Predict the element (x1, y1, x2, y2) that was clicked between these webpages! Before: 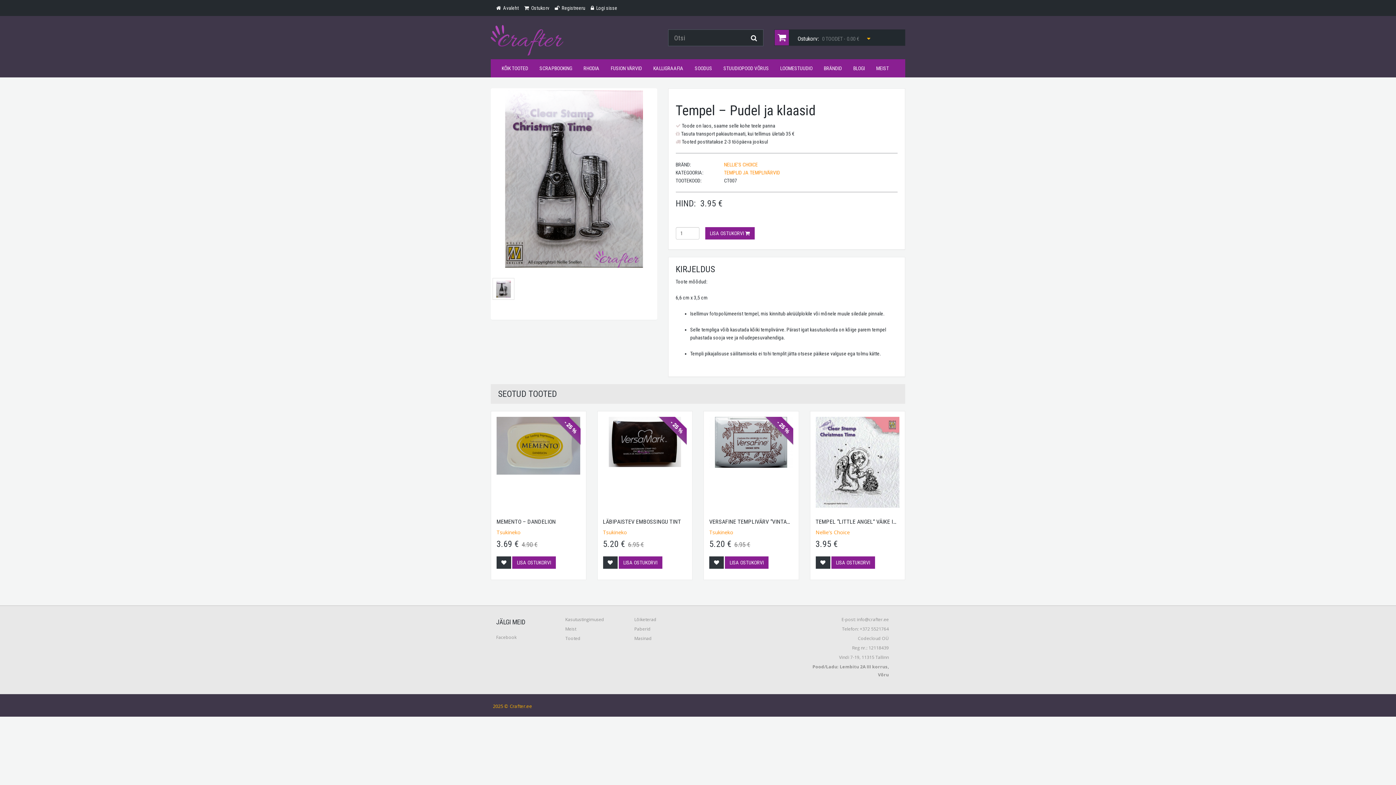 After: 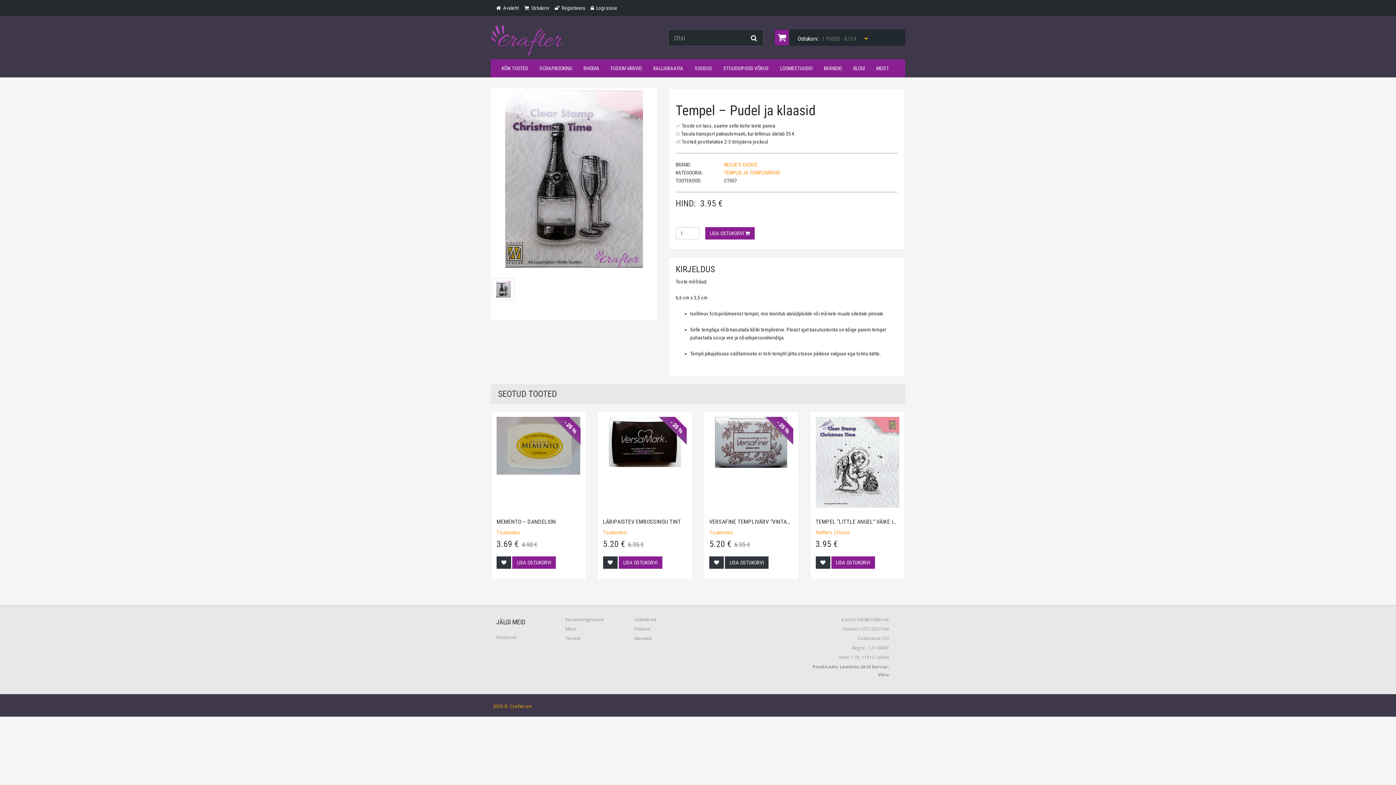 Action: bbox: (725, 556, 768, 568) label: LISA OSTUKORVI